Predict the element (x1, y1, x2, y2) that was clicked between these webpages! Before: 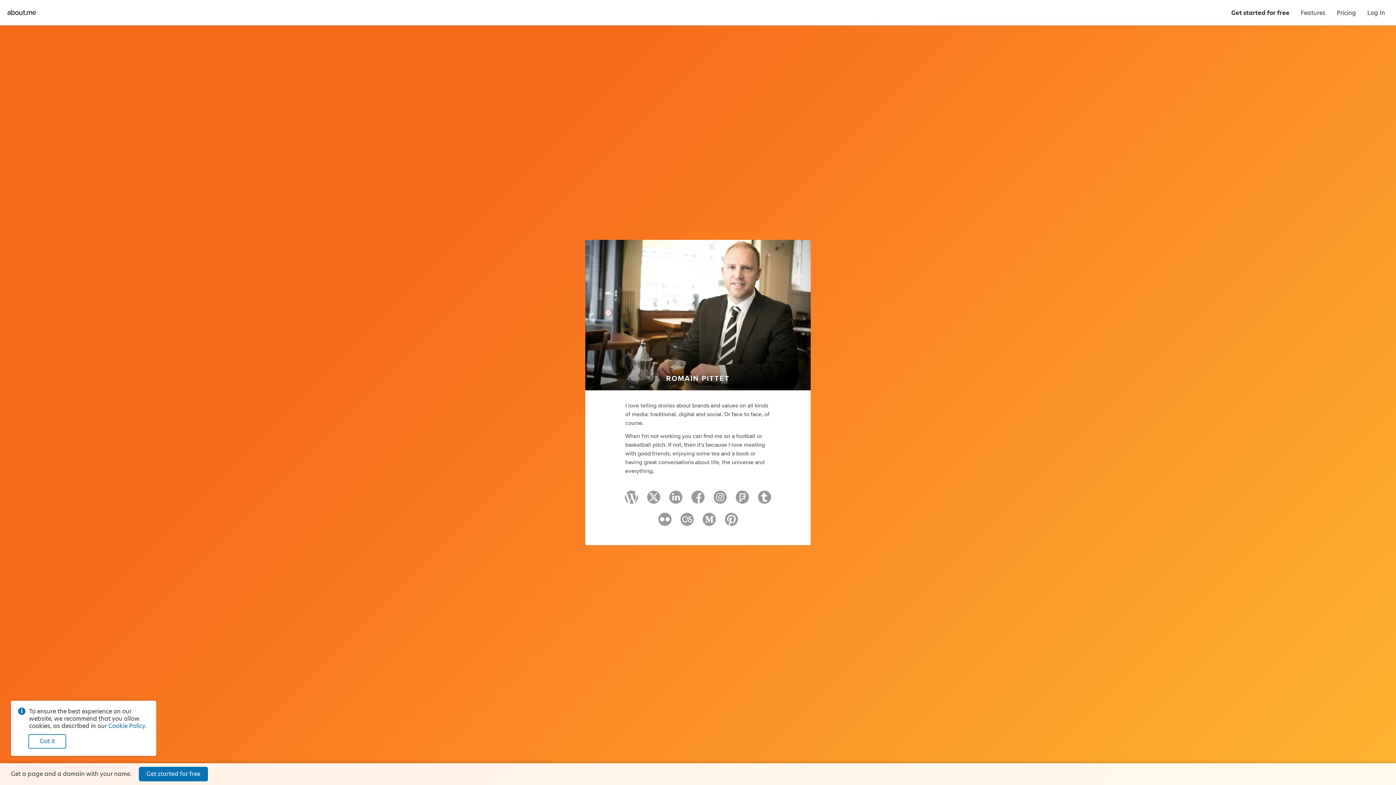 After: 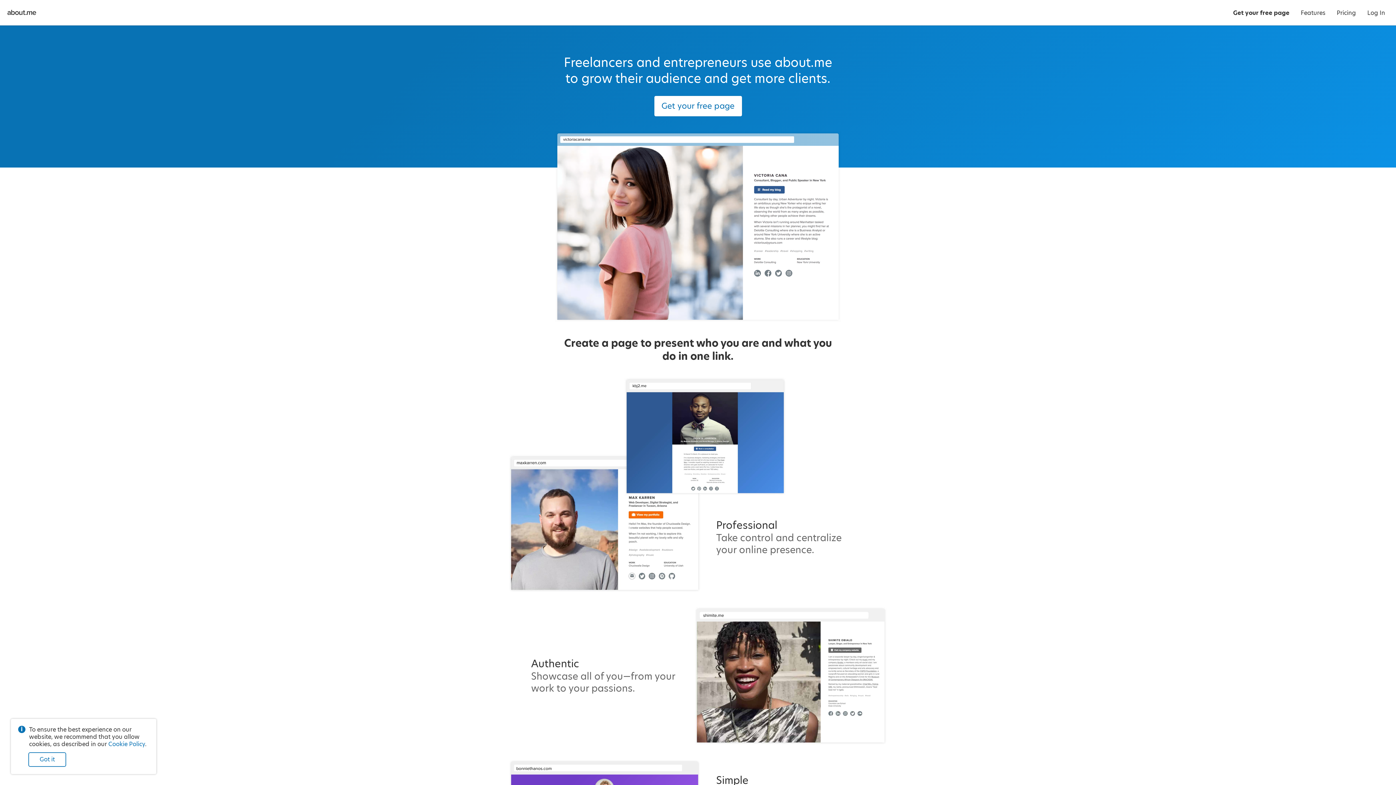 Action: bbox: (5, 8, 38, 17)